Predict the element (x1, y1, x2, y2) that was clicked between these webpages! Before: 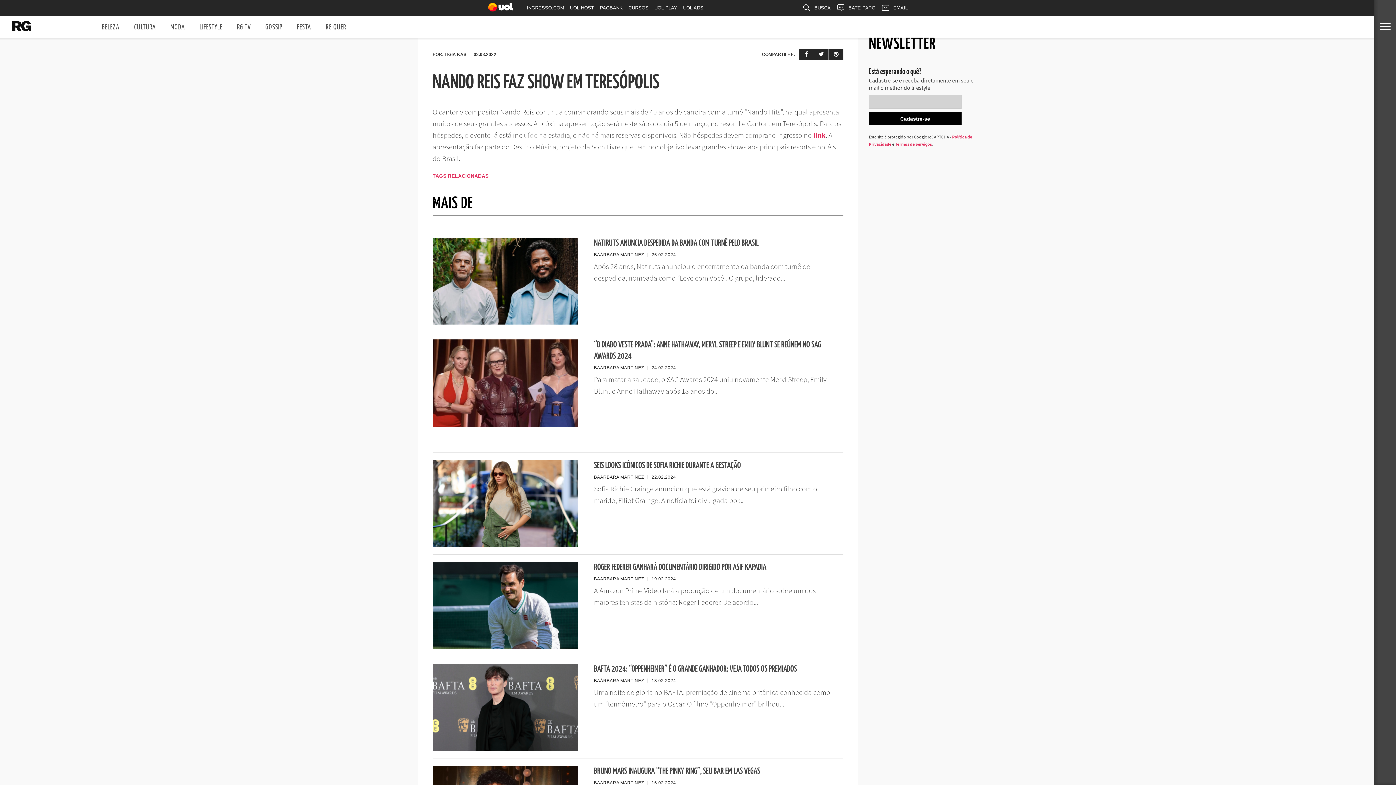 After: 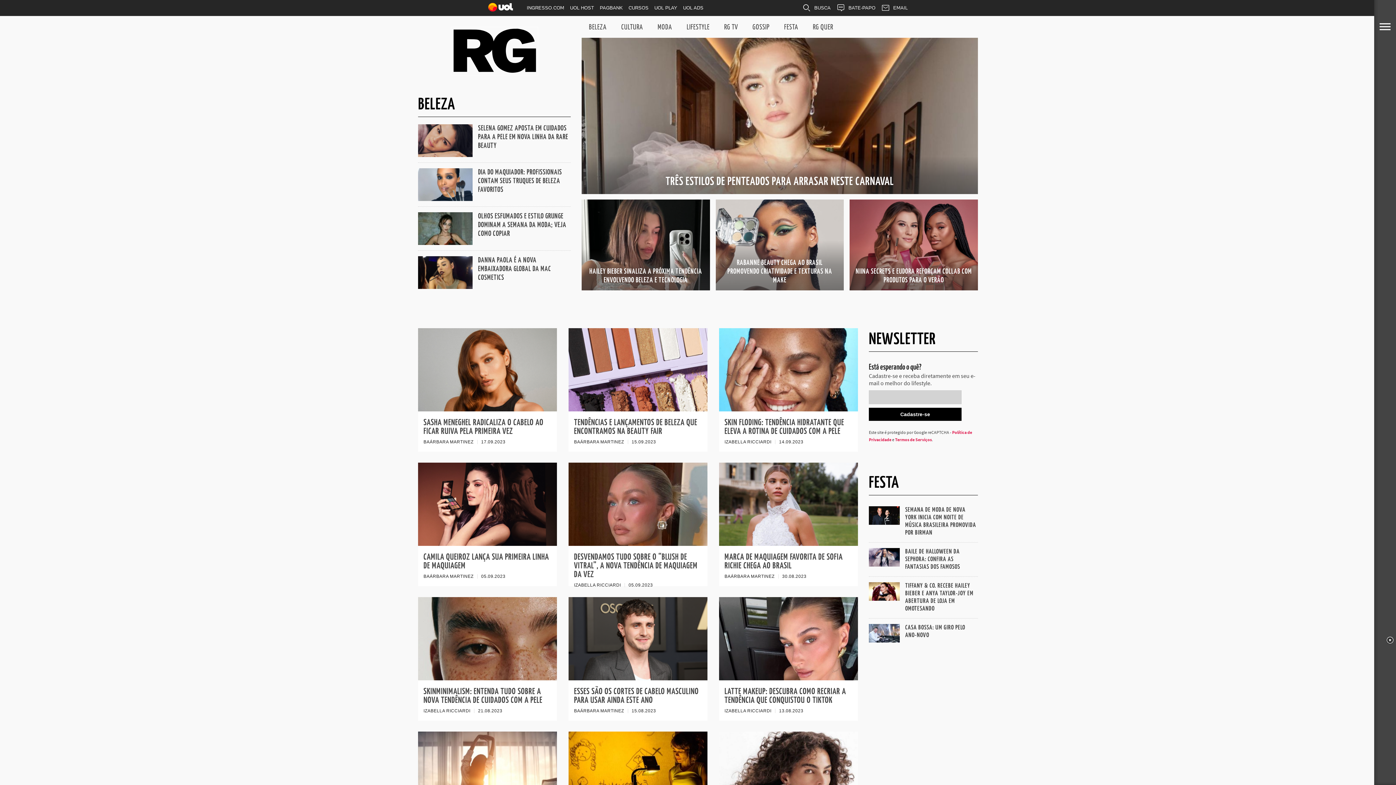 Action: label: BELEZA bbox: (94, 16, 126, 39)